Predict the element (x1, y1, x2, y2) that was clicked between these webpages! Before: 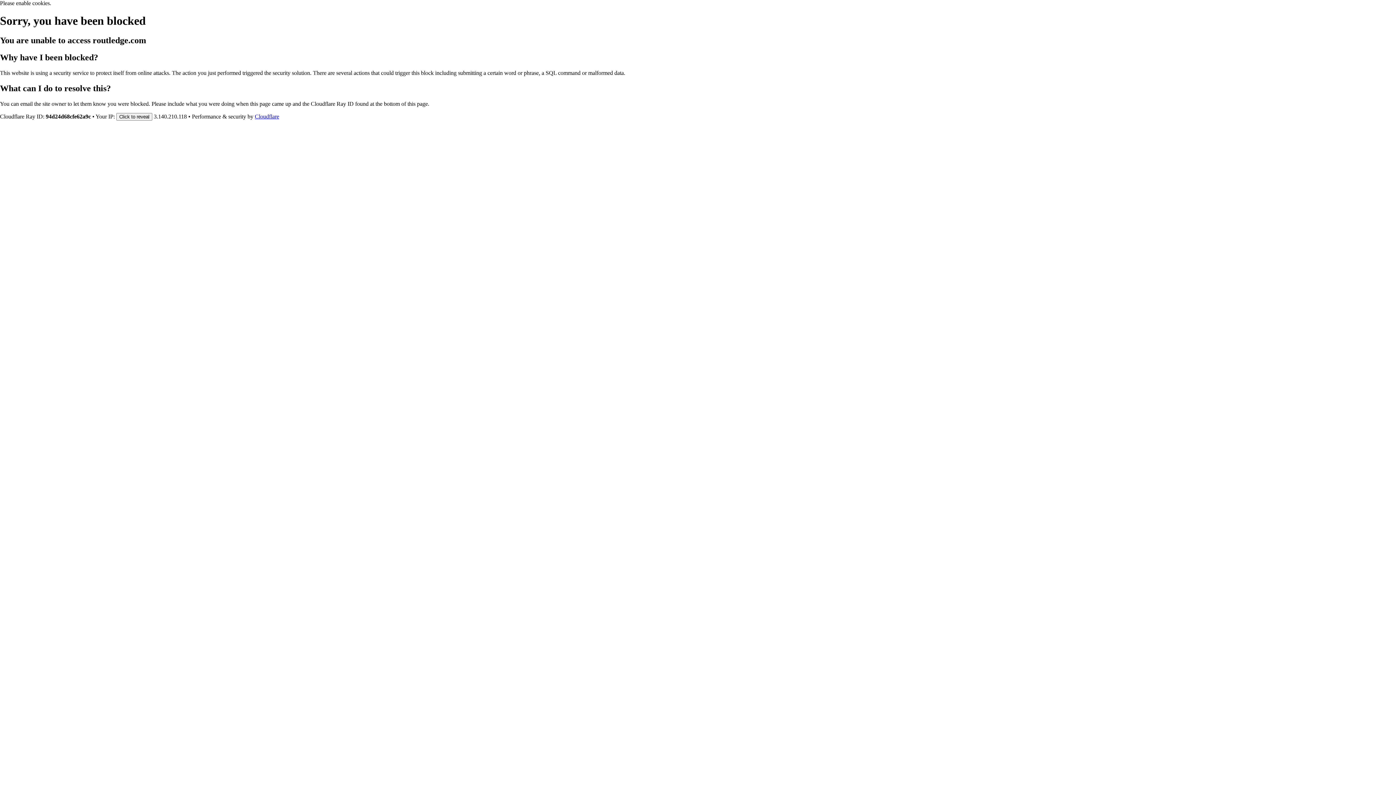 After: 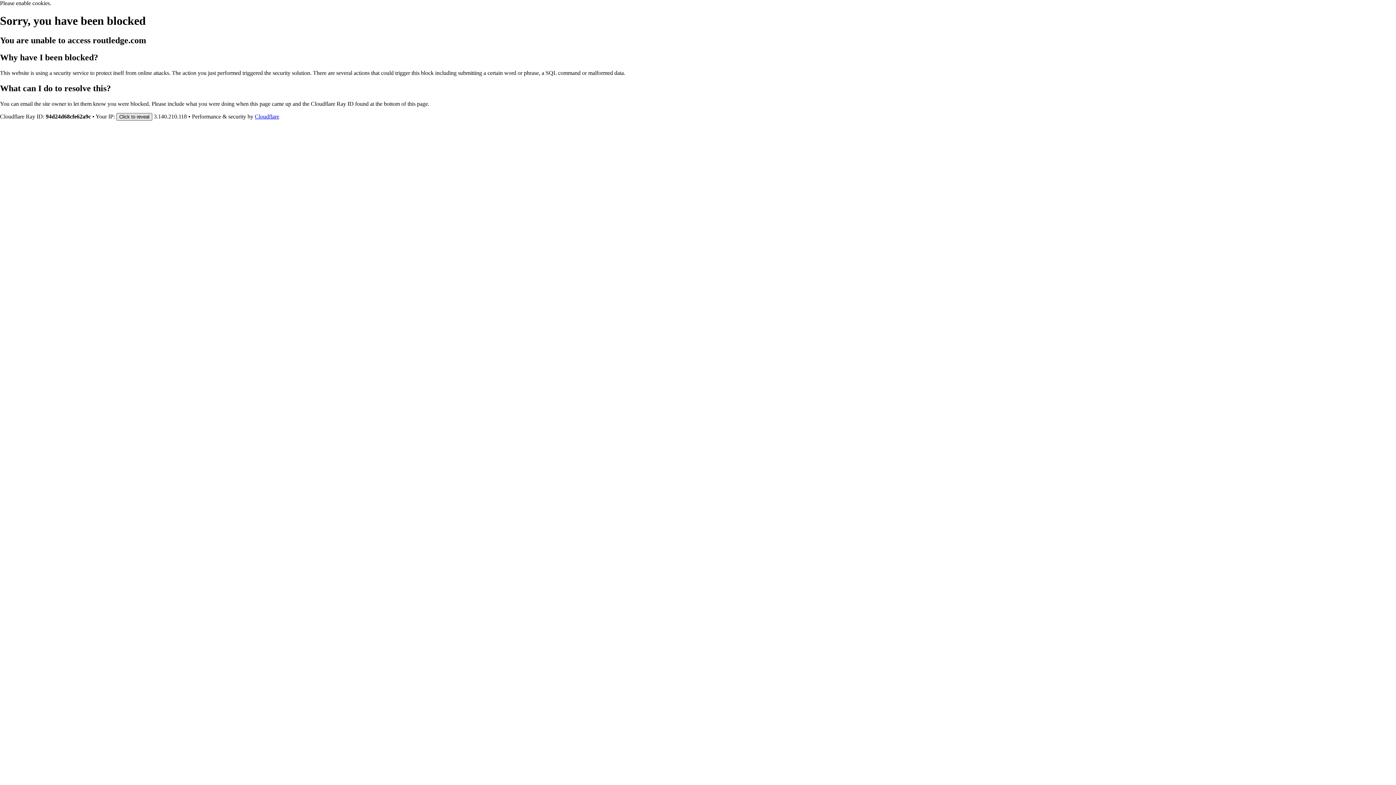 Action: label: Click to reveal bbox: (116, 112, 152, 120)